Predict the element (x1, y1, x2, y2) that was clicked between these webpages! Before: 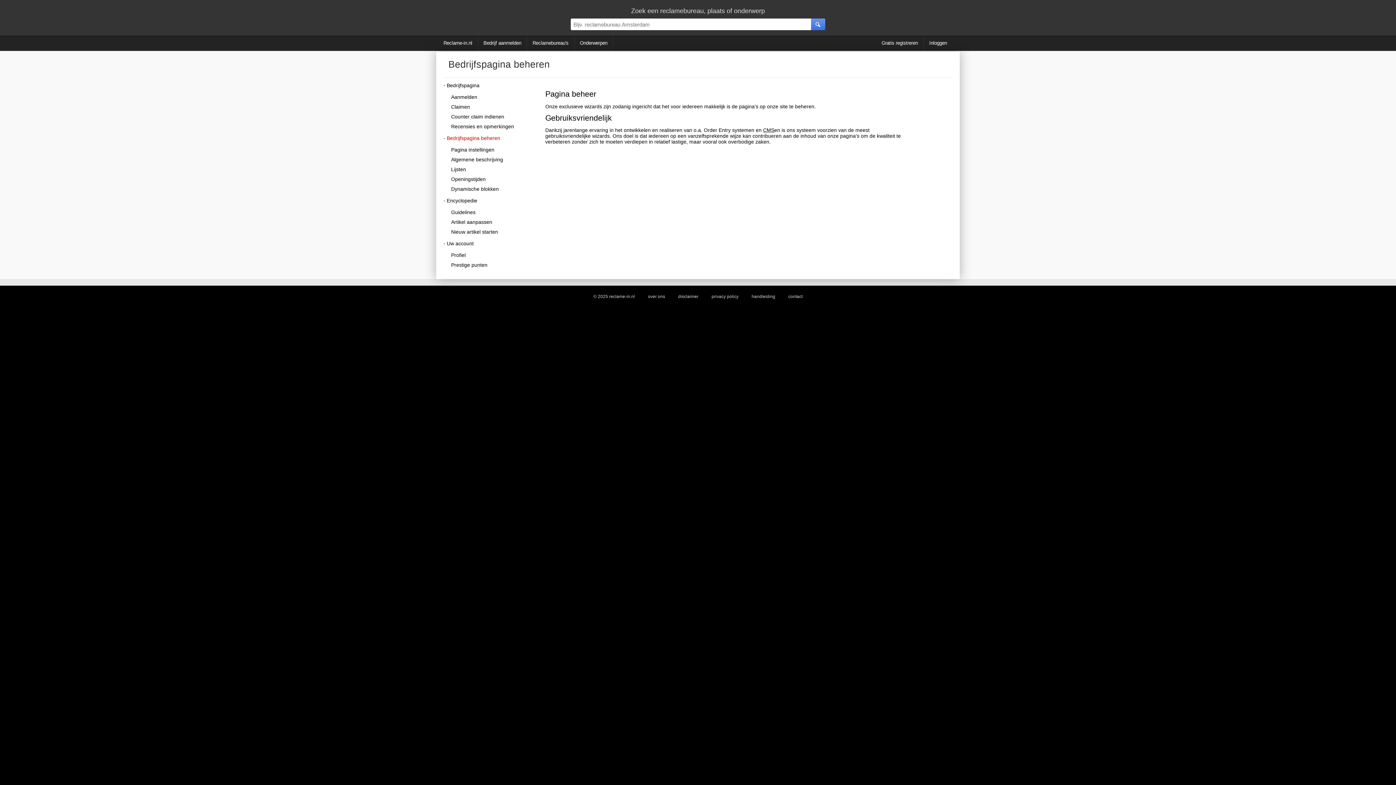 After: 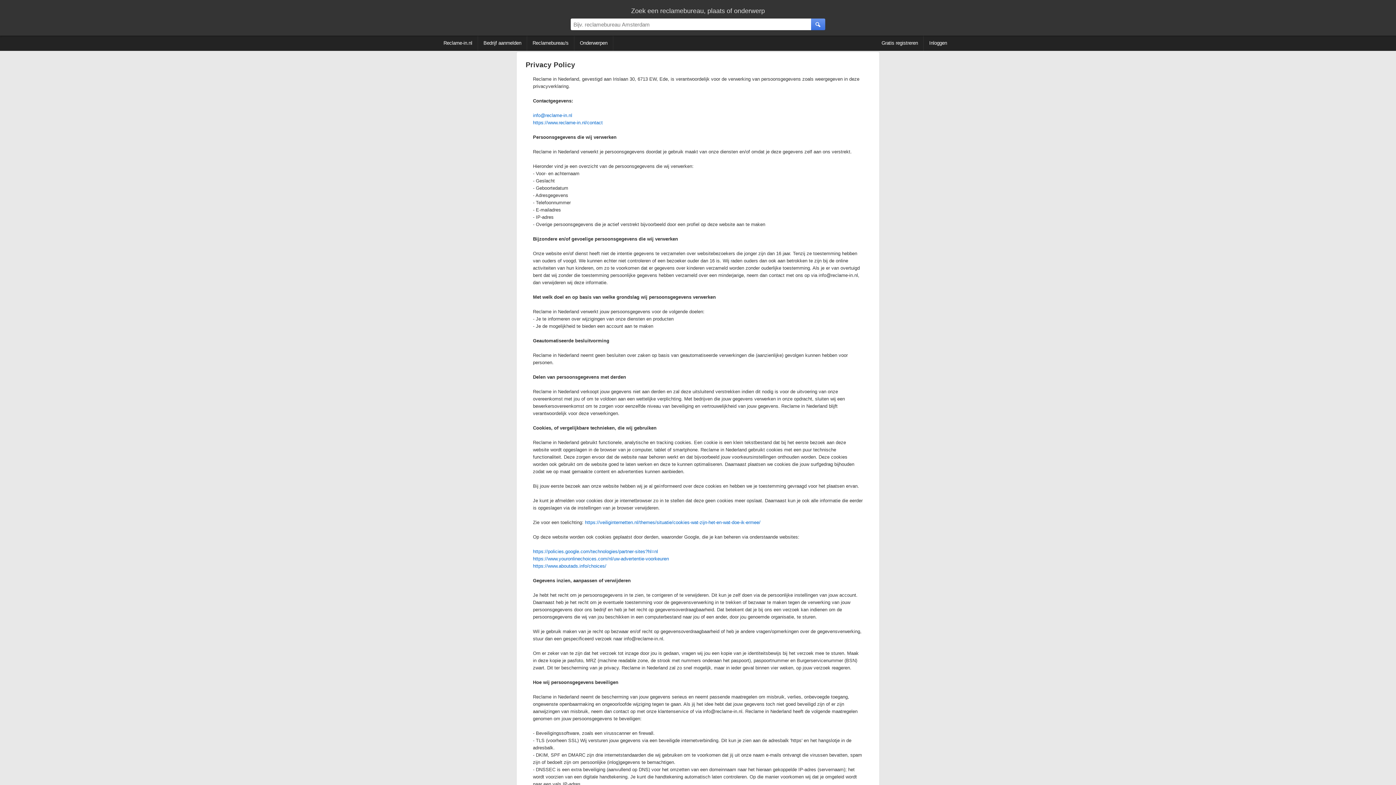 Action: label: privacy policy bbox: (711, 294, 738, 299)